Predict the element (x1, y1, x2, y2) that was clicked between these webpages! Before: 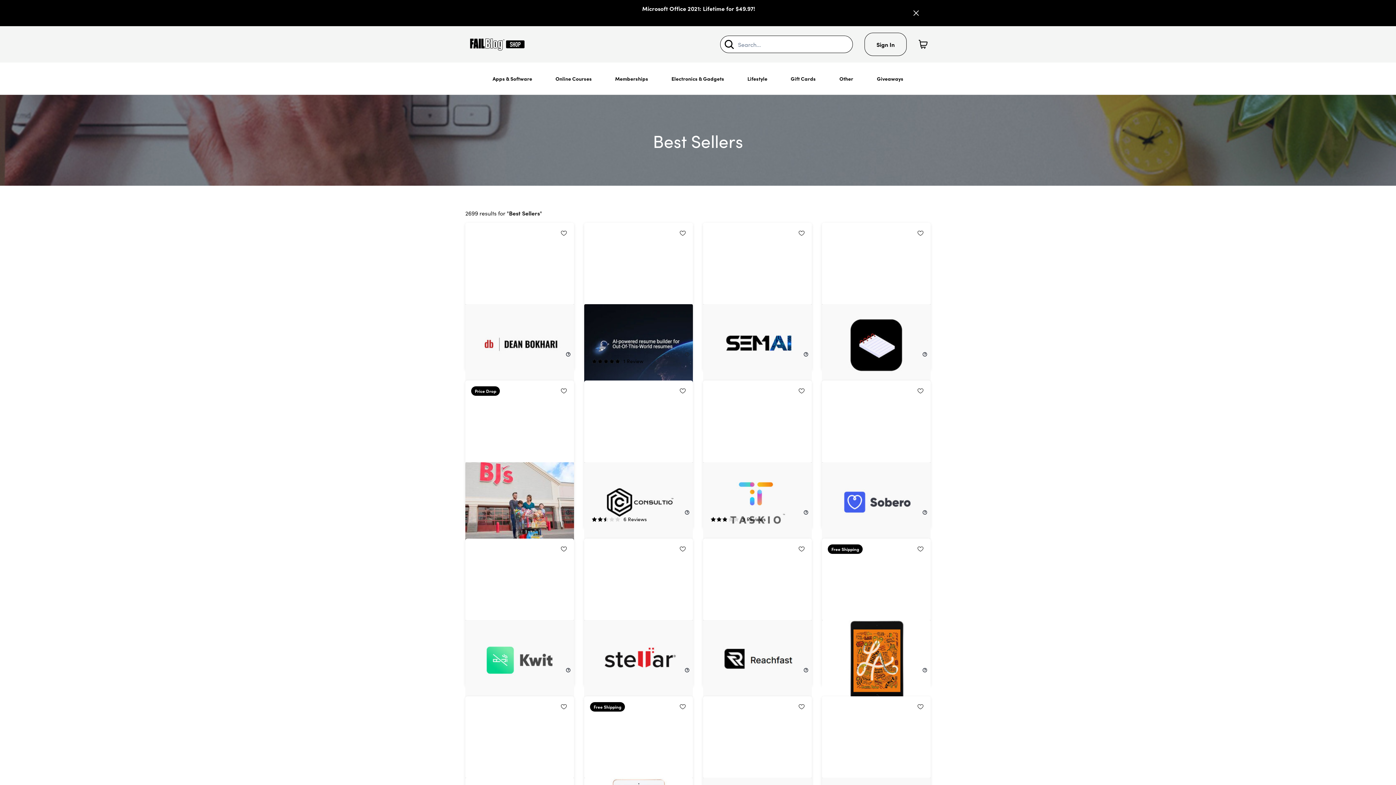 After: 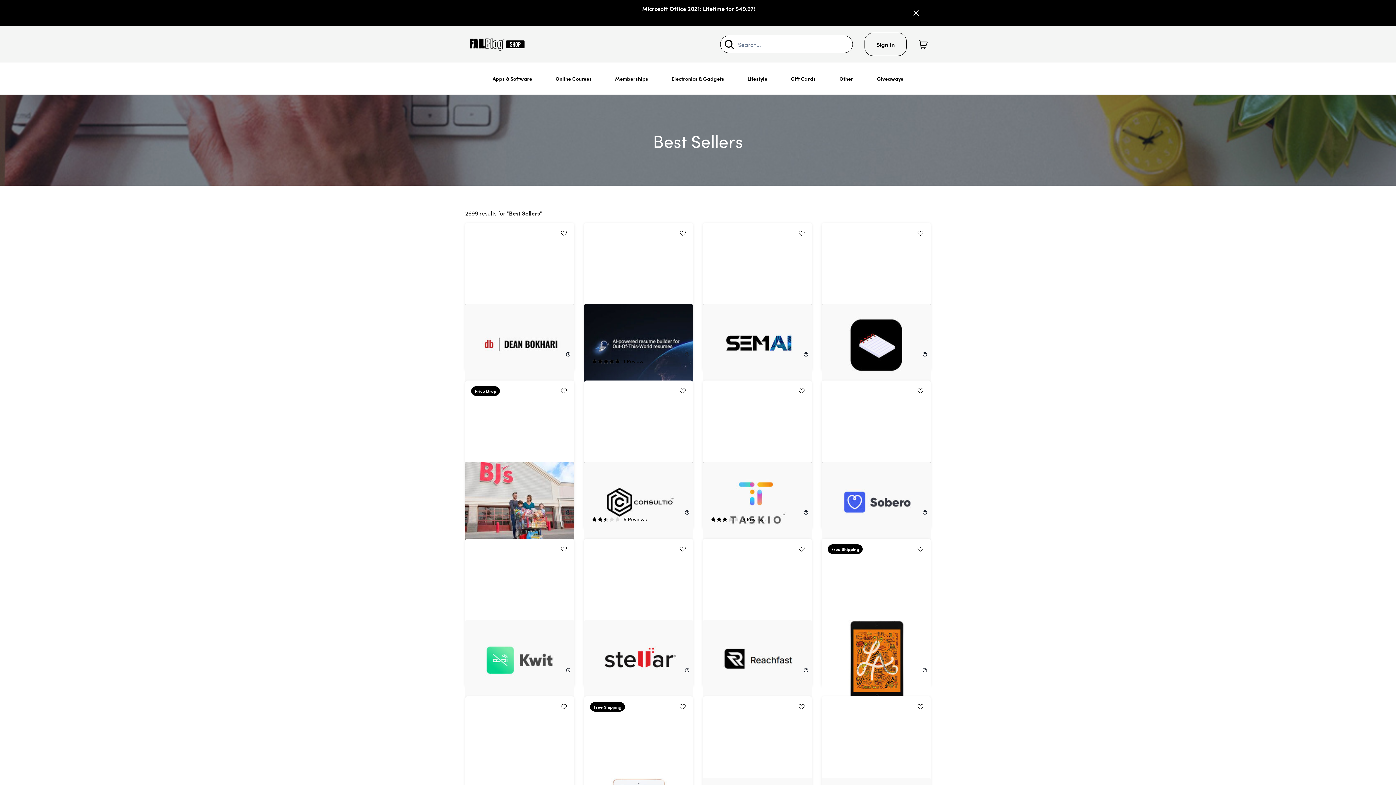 Action: bbox: (804, 352, 808, 357)